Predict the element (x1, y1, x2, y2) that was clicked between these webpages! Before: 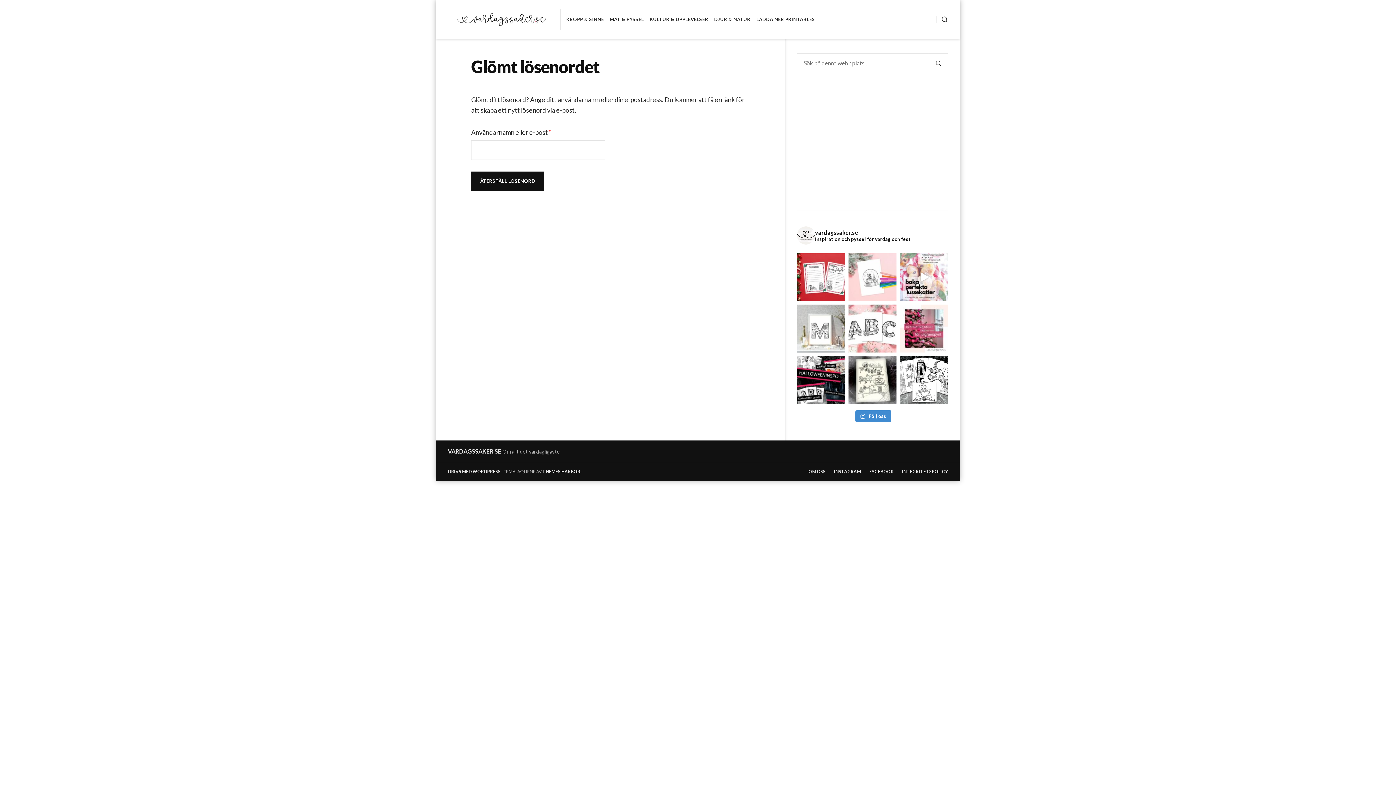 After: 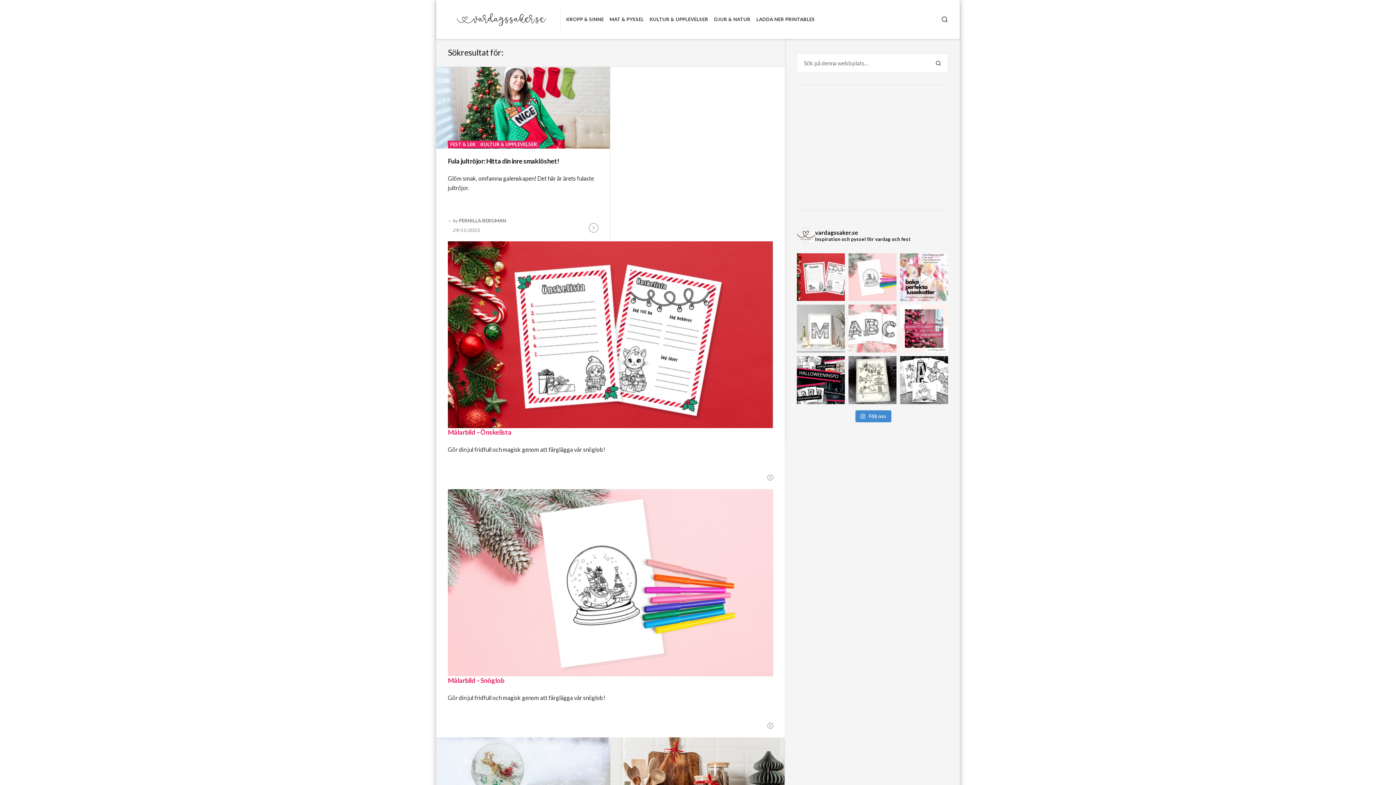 Action: label: SÖK bbox: (929, 53, 948, 72)